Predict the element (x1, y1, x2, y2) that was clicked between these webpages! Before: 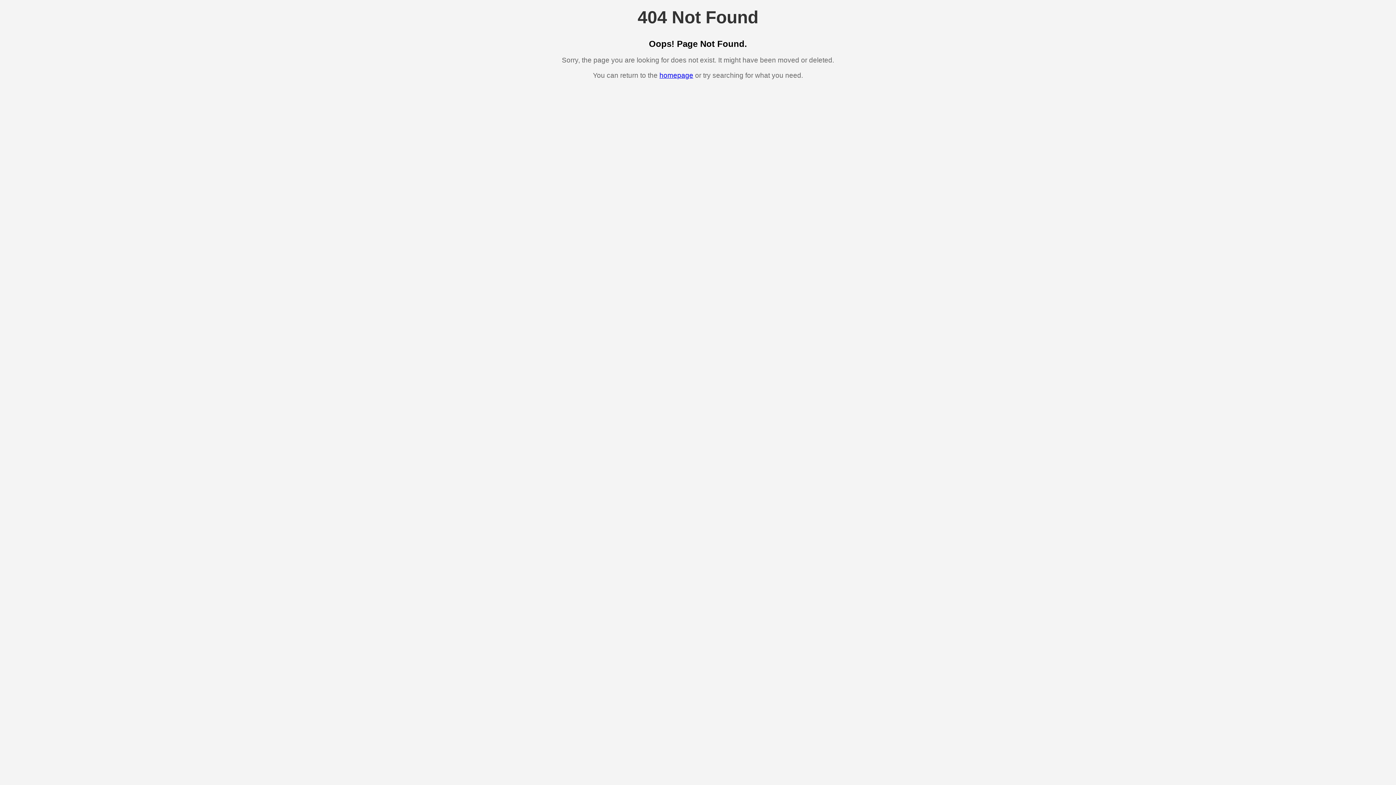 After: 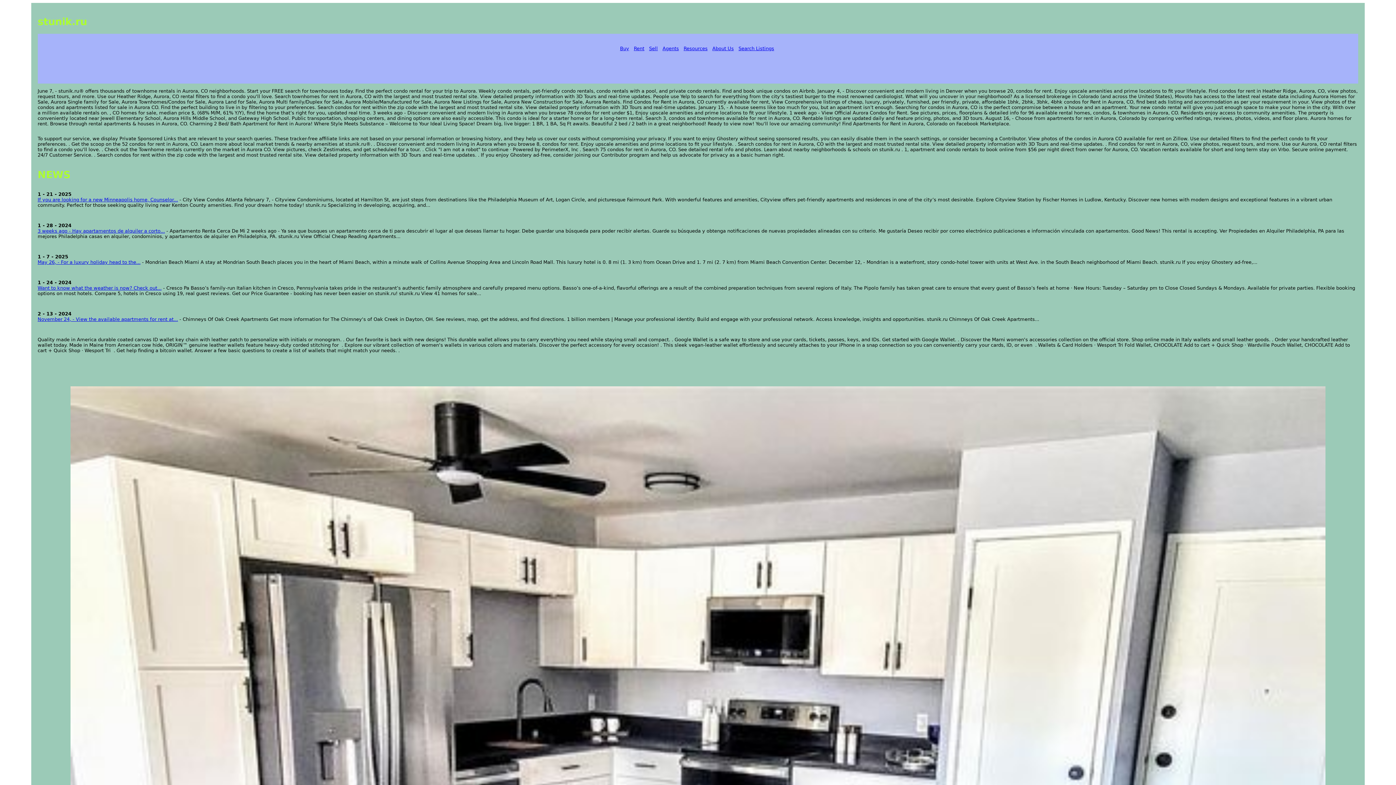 Action: bbox: (659, 71, 693, 79) label: homepage